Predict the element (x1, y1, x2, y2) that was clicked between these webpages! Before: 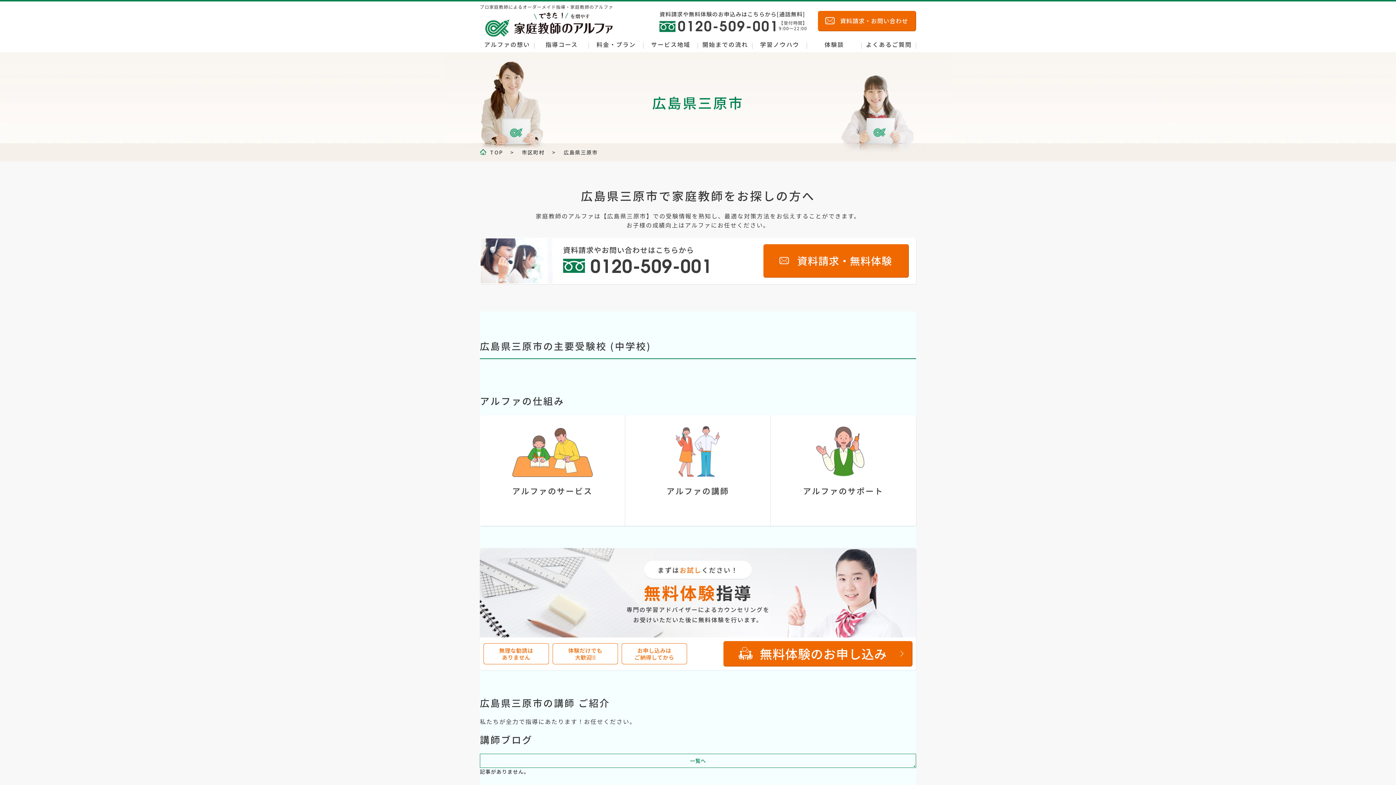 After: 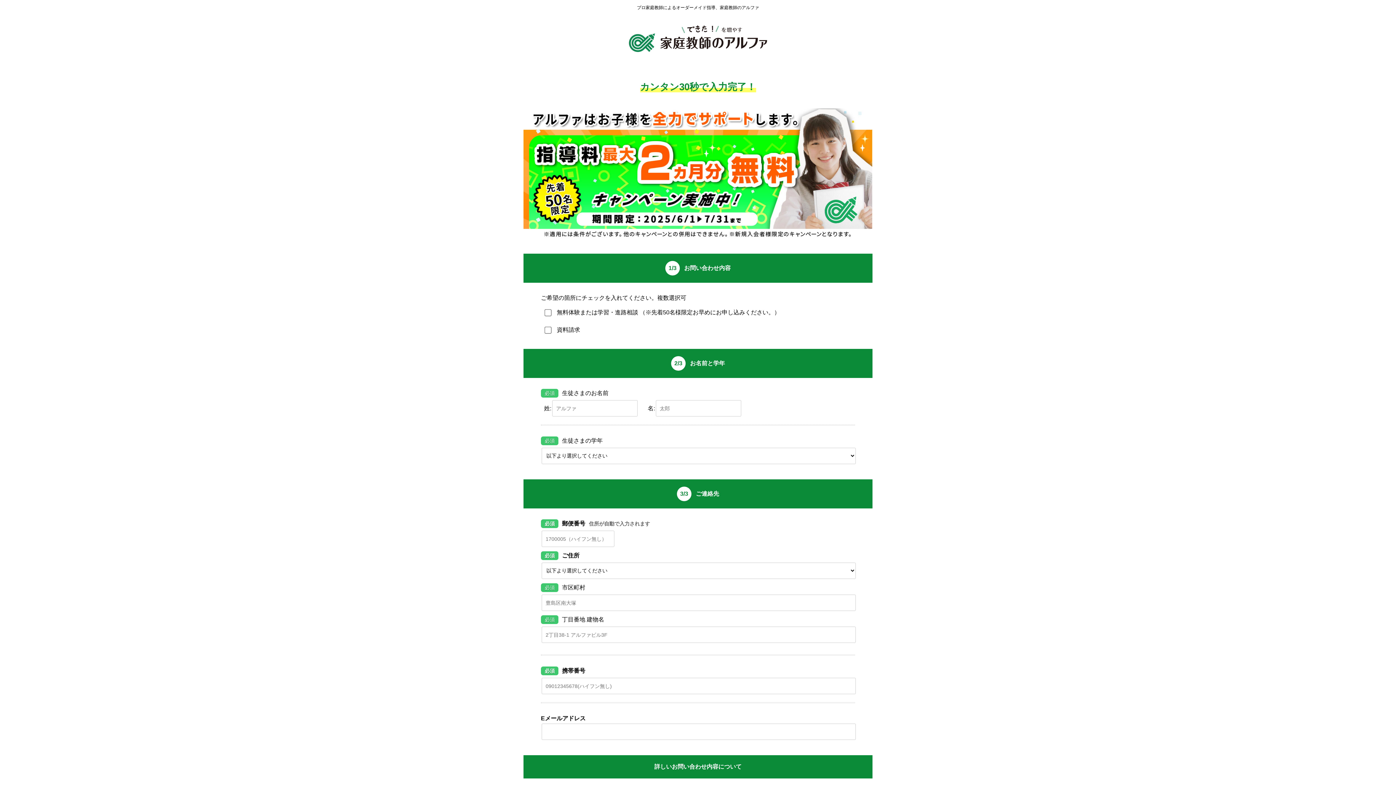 Action: bbox: (723, 641, 912, 666) label: 無料体験のお申し込み